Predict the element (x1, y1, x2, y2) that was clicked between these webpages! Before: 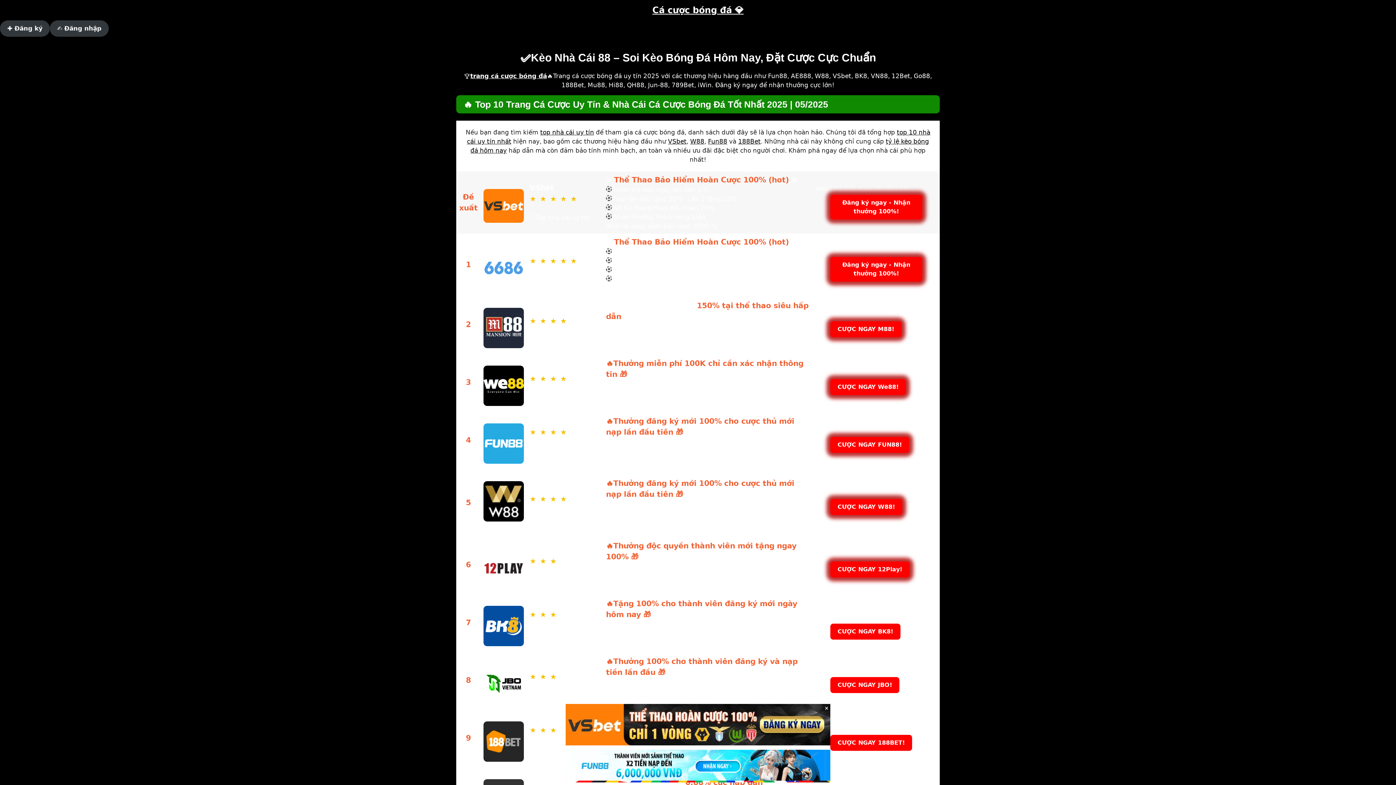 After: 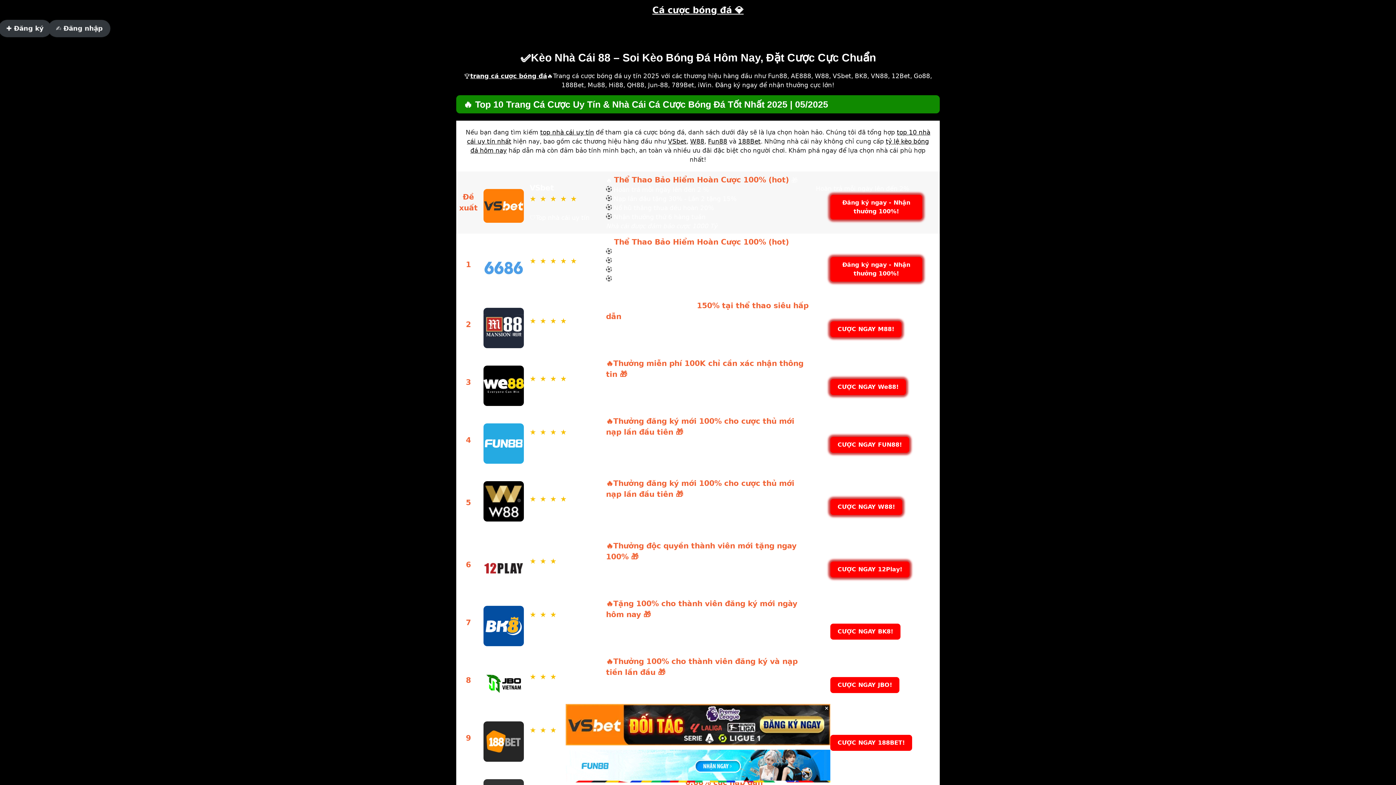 Action: bbox: (652, 5, 743, 15) label: Cá cược bóng đá 💎